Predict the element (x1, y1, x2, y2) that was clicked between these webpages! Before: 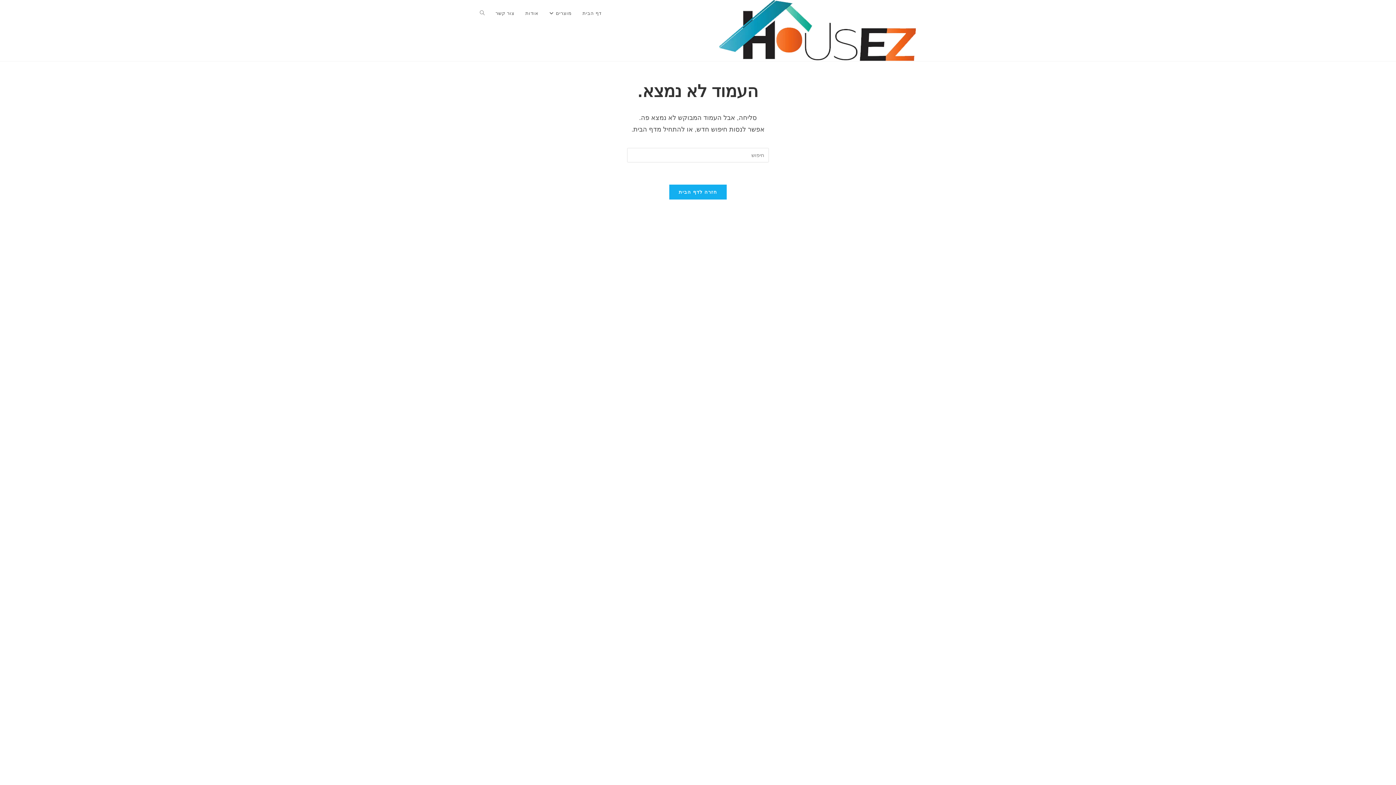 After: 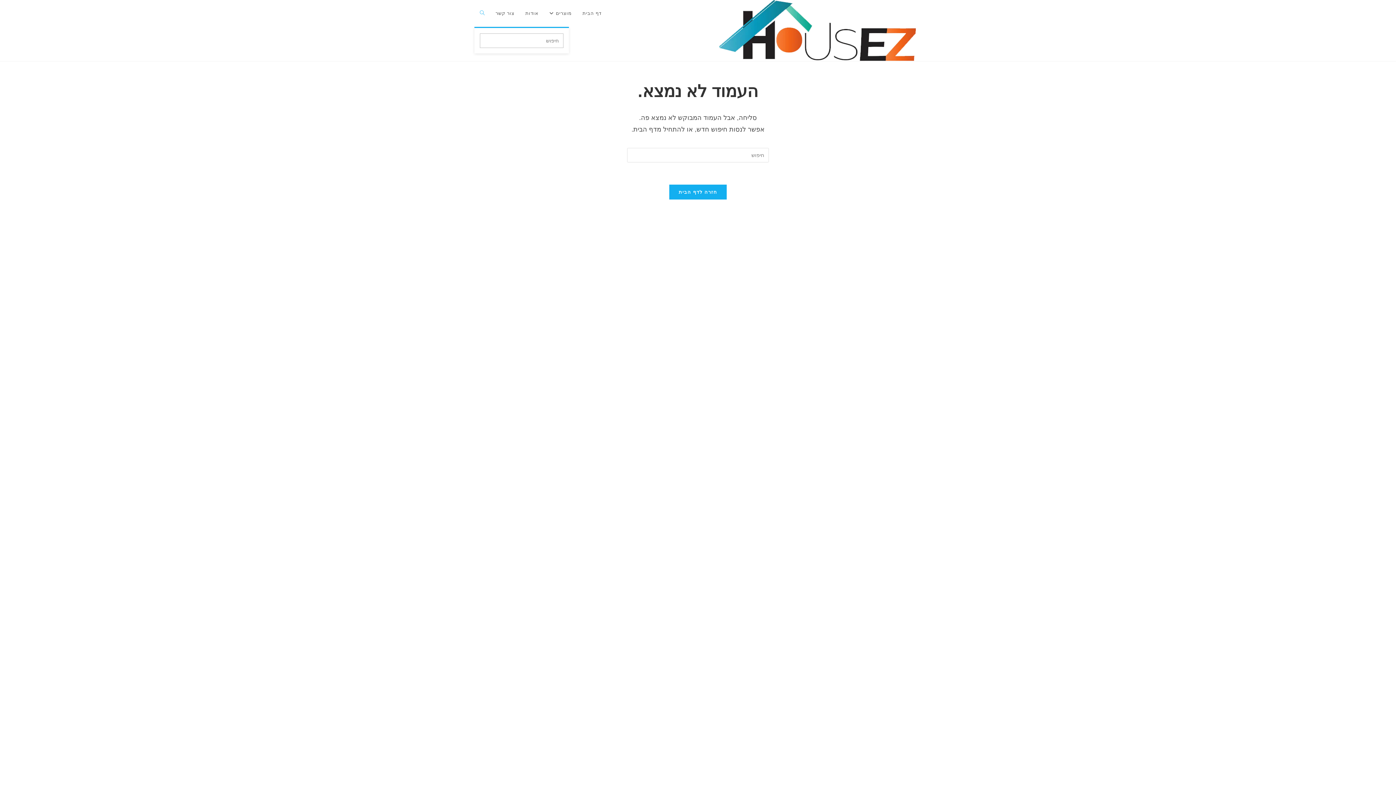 Action: label: Toggle website search bbox: (474, 0, 490, 26)